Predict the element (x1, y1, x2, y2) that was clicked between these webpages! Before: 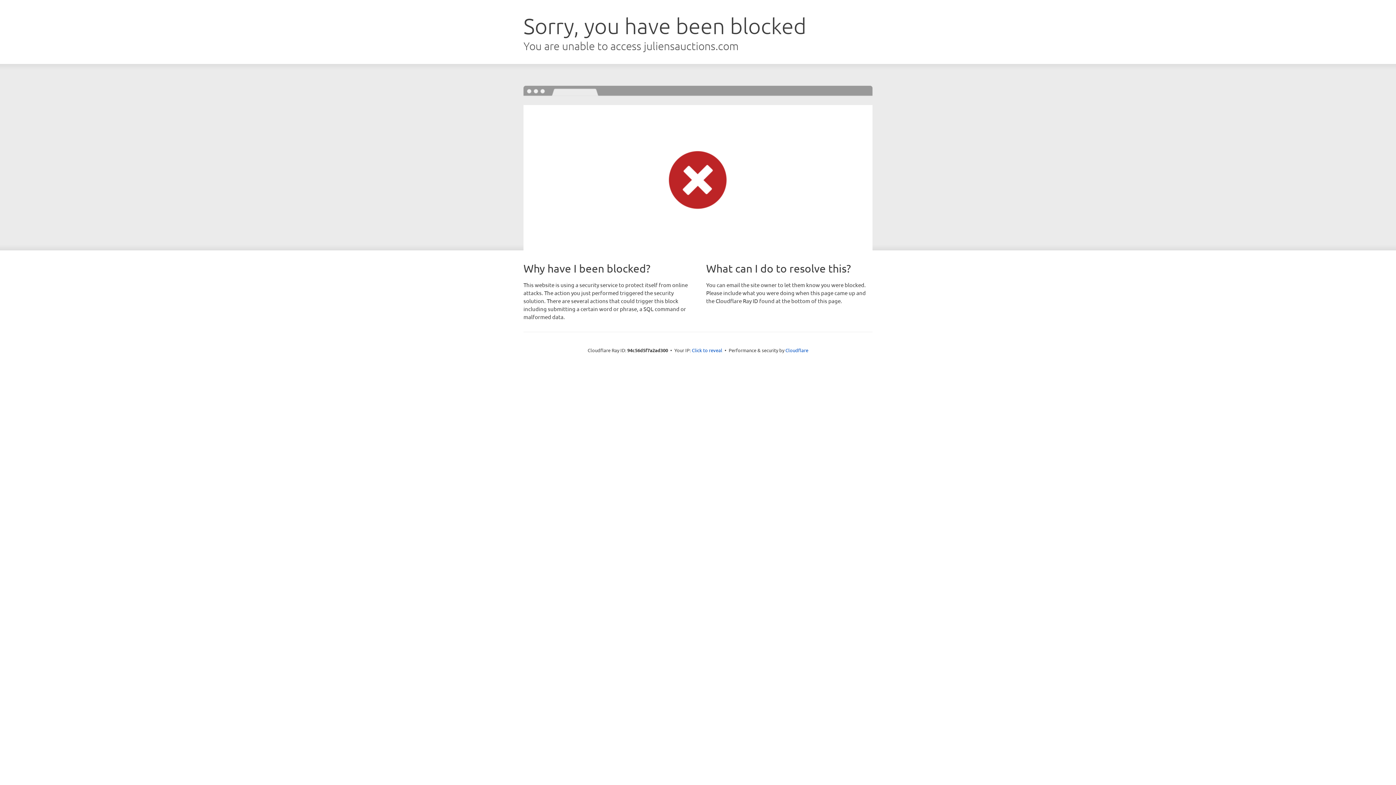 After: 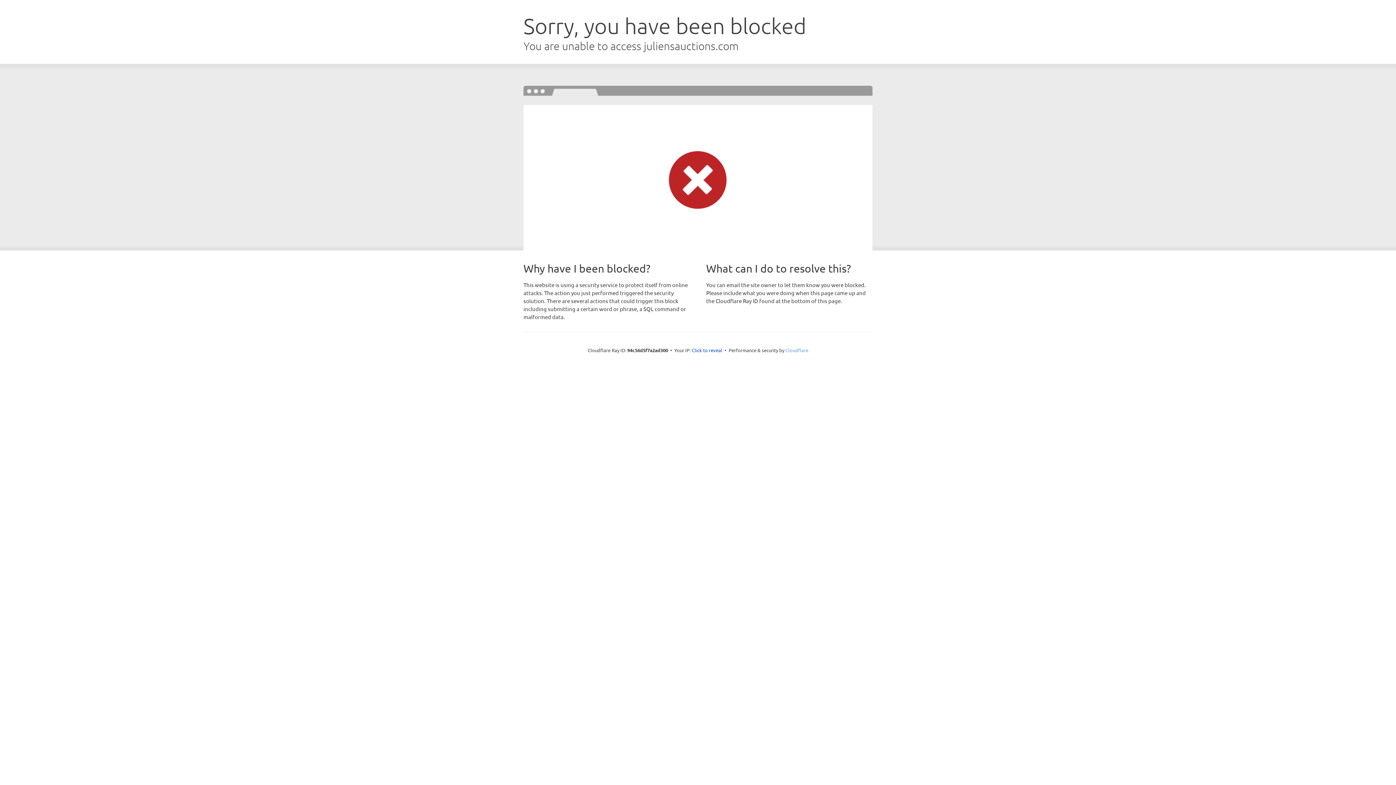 Action: label: Cloudflare bbox: (785, 347, 808, 353)